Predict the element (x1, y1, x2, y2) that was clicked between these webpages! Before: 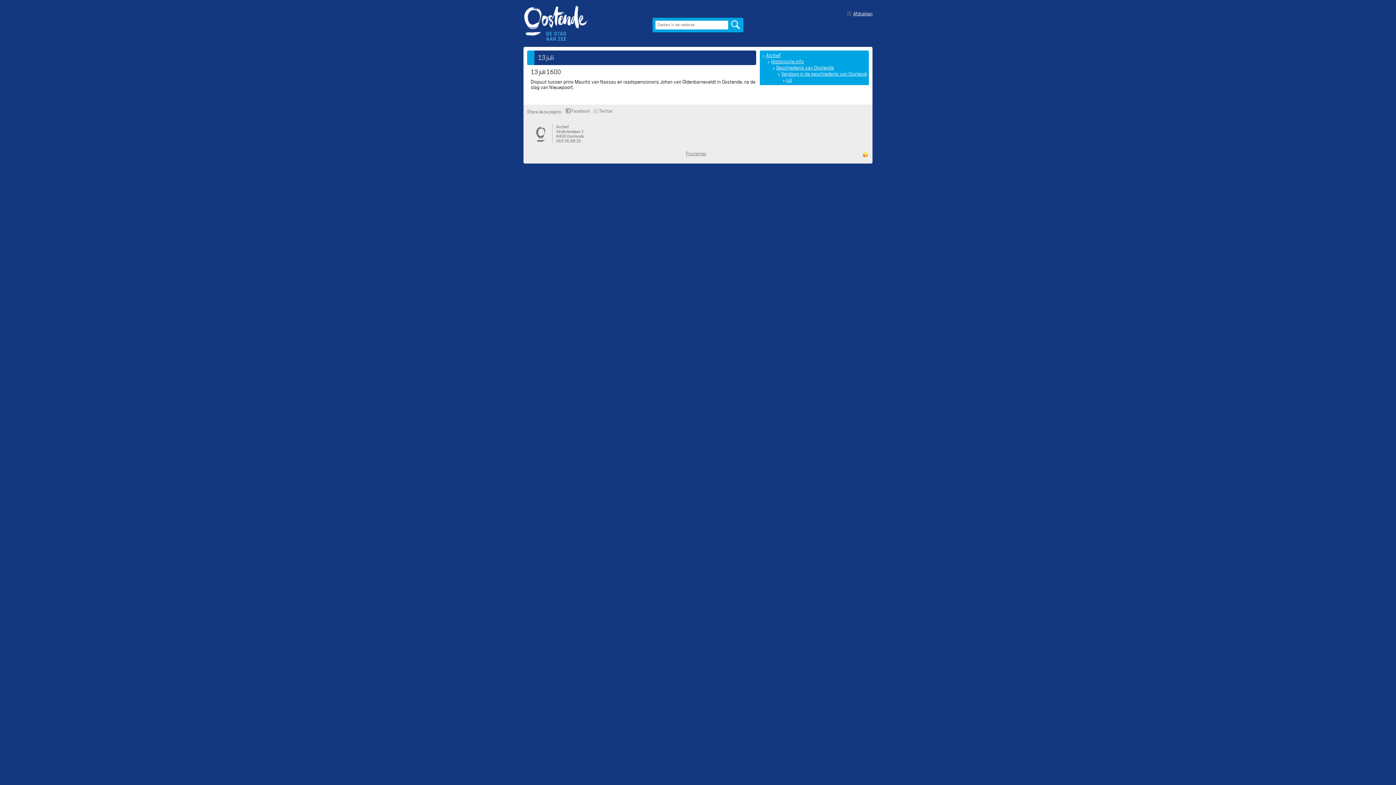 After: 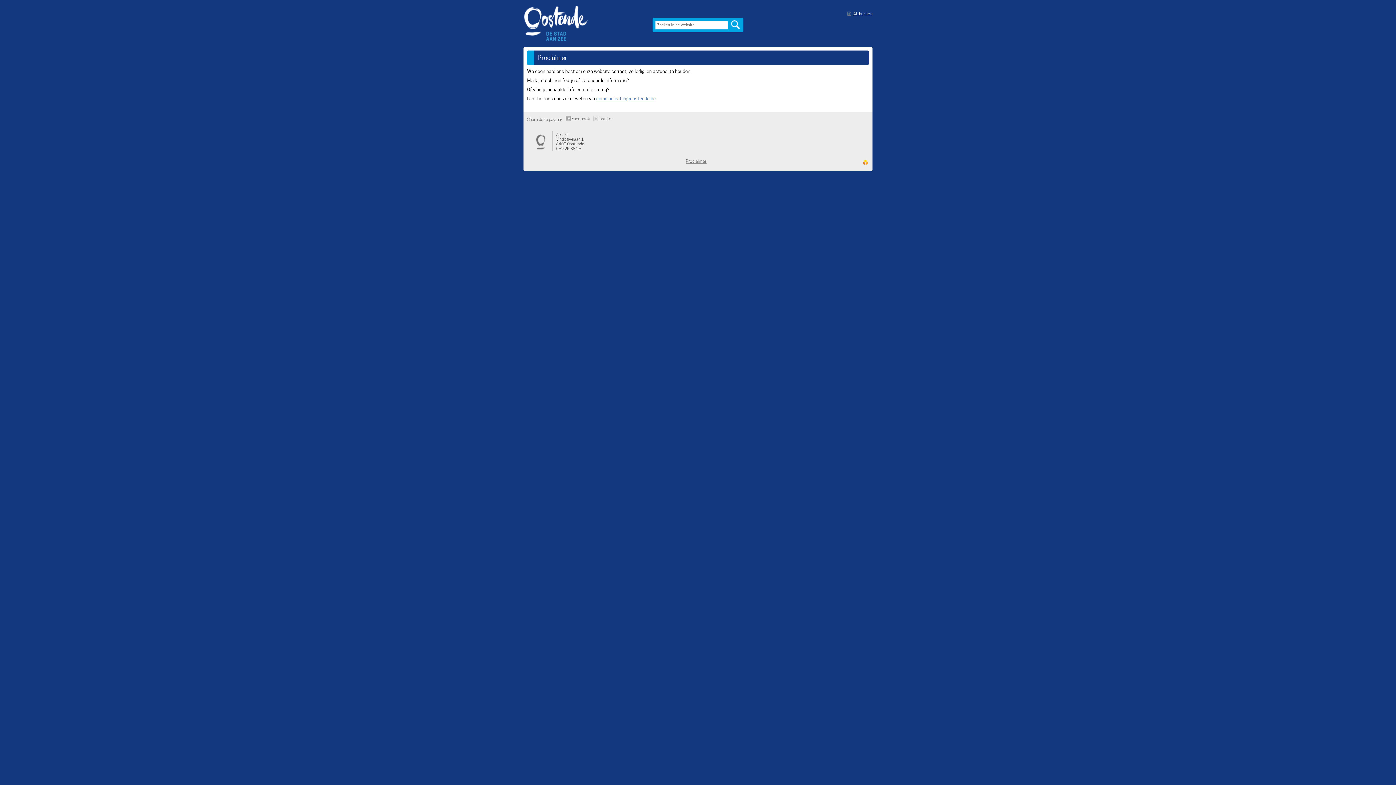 Action: bbox: (686, 150, 706, 156) label: Proclaimer